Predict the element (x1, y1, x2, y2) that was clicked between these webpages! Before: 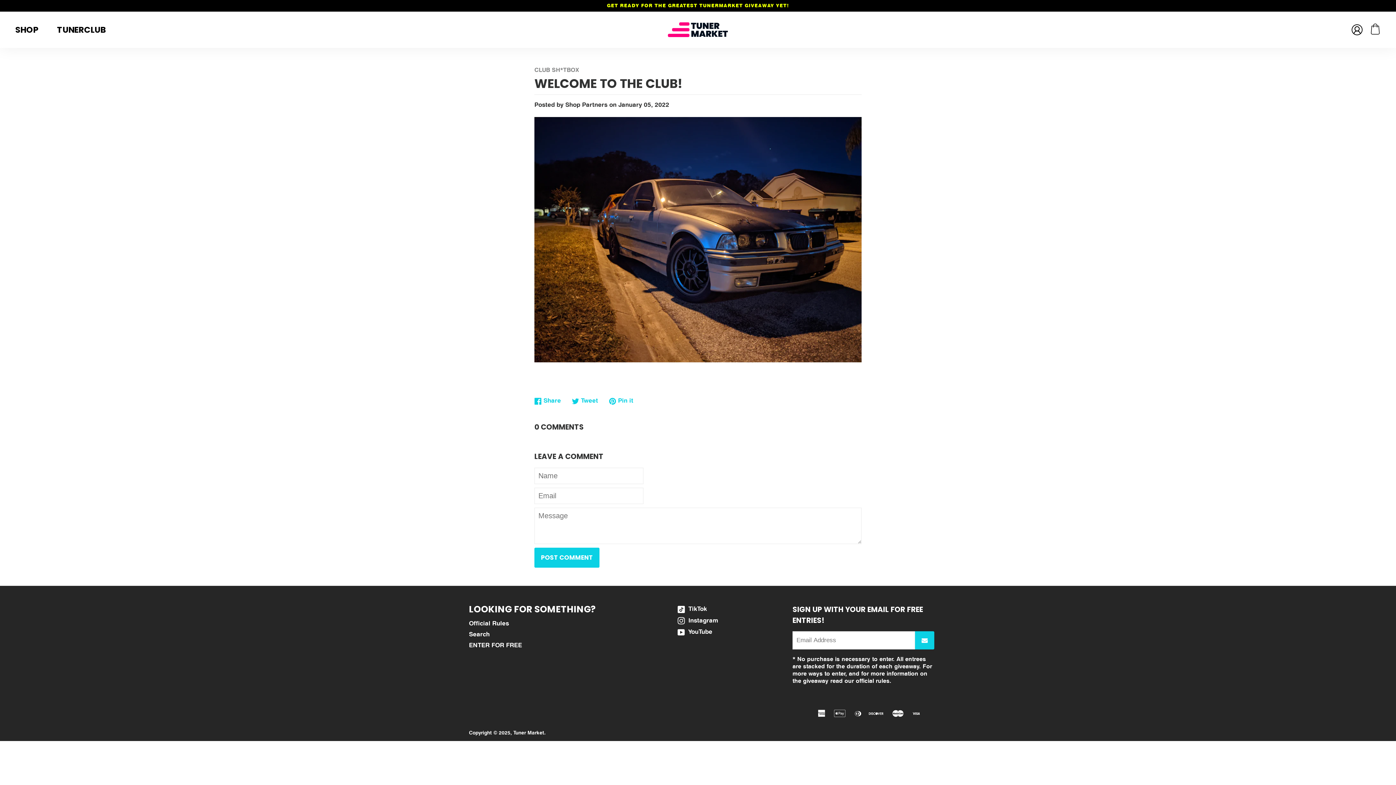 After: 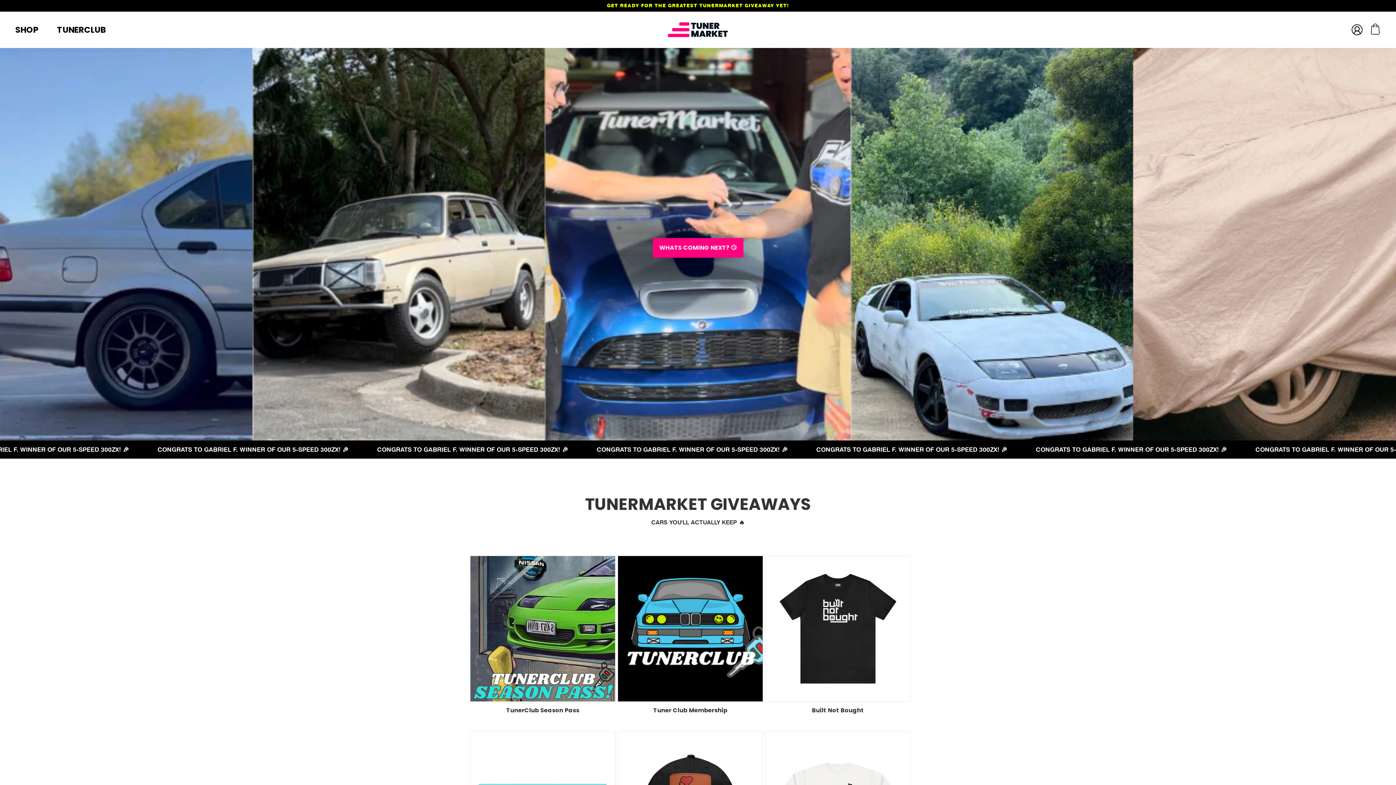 Action: bbox: (667, 21, 729, 37)